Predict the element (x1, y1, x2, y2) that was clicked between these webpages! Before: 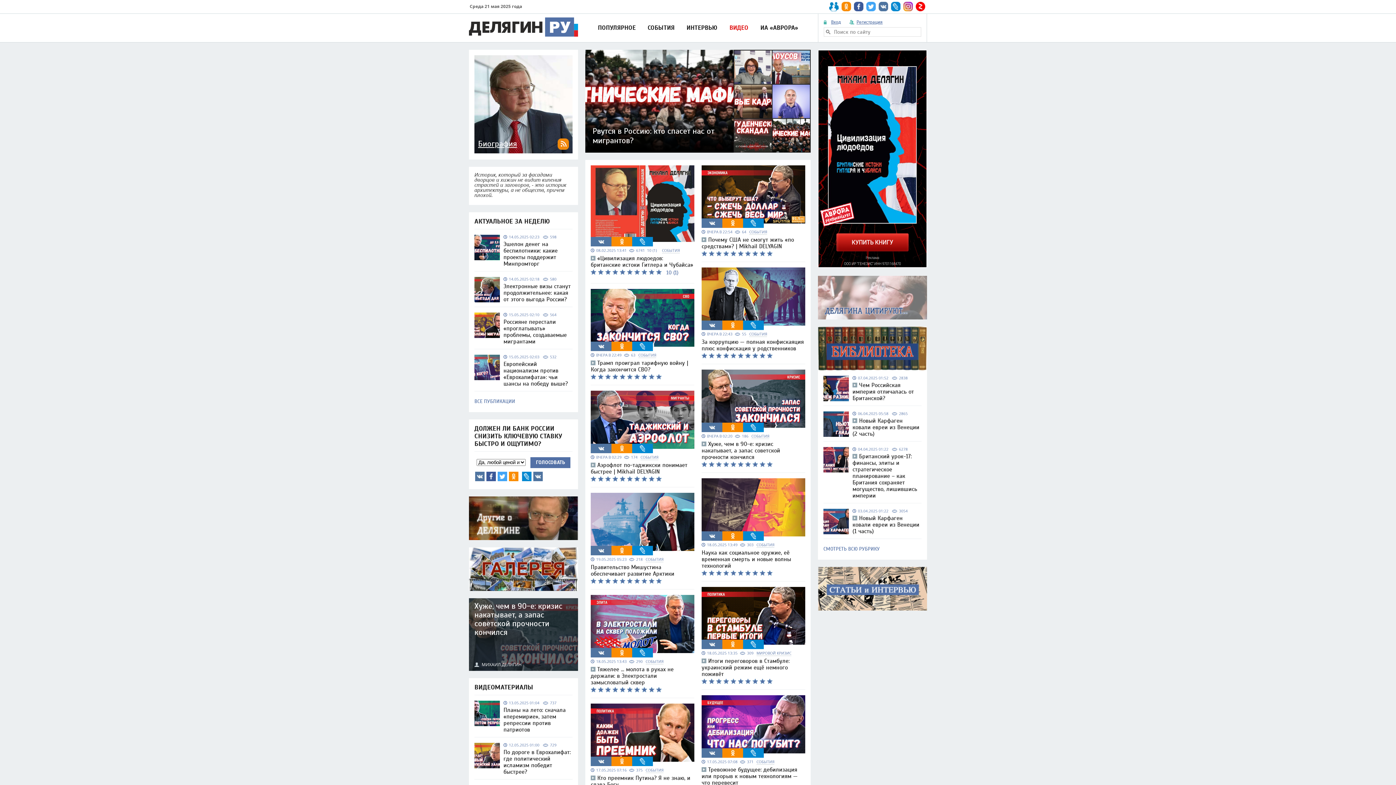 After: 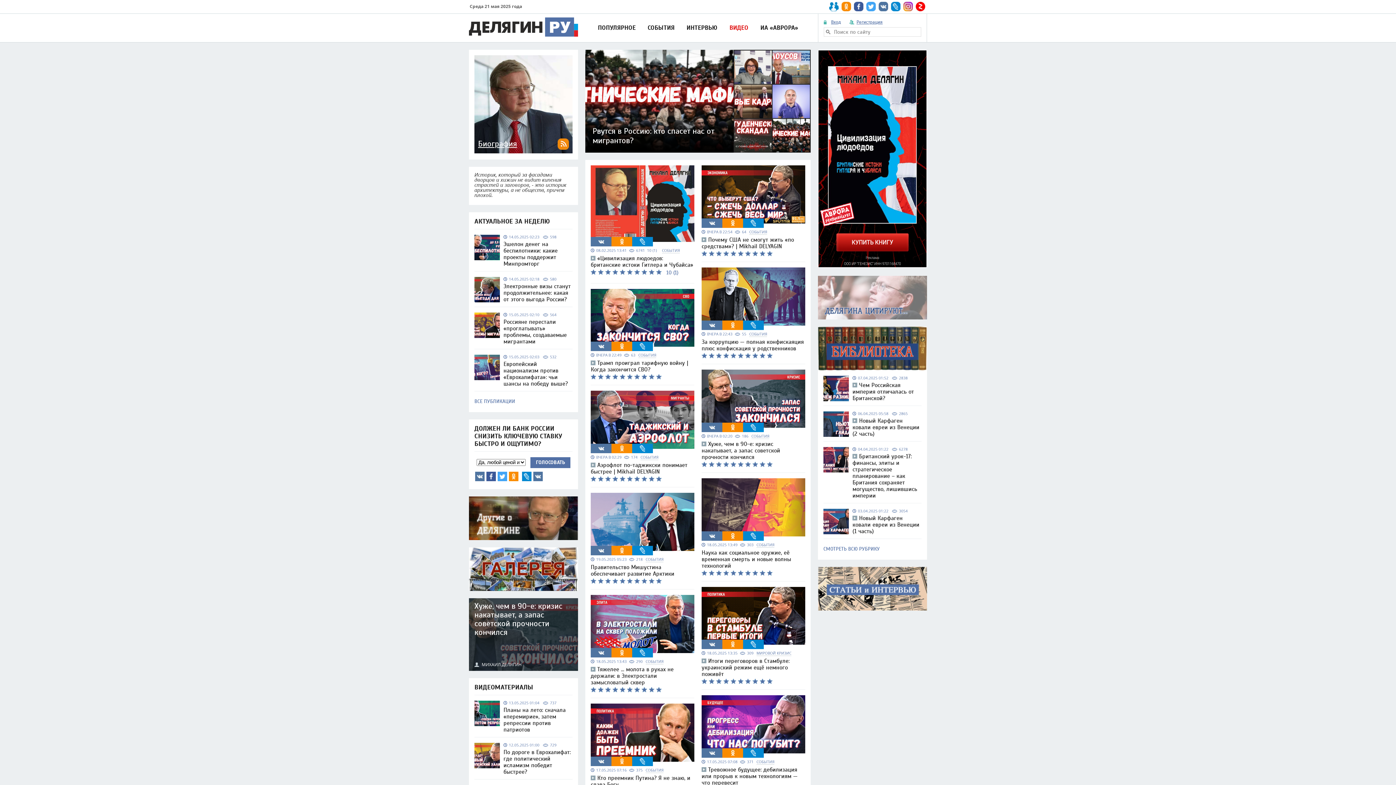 Action: label: LJ bbox: (748, 640, 758, 649)